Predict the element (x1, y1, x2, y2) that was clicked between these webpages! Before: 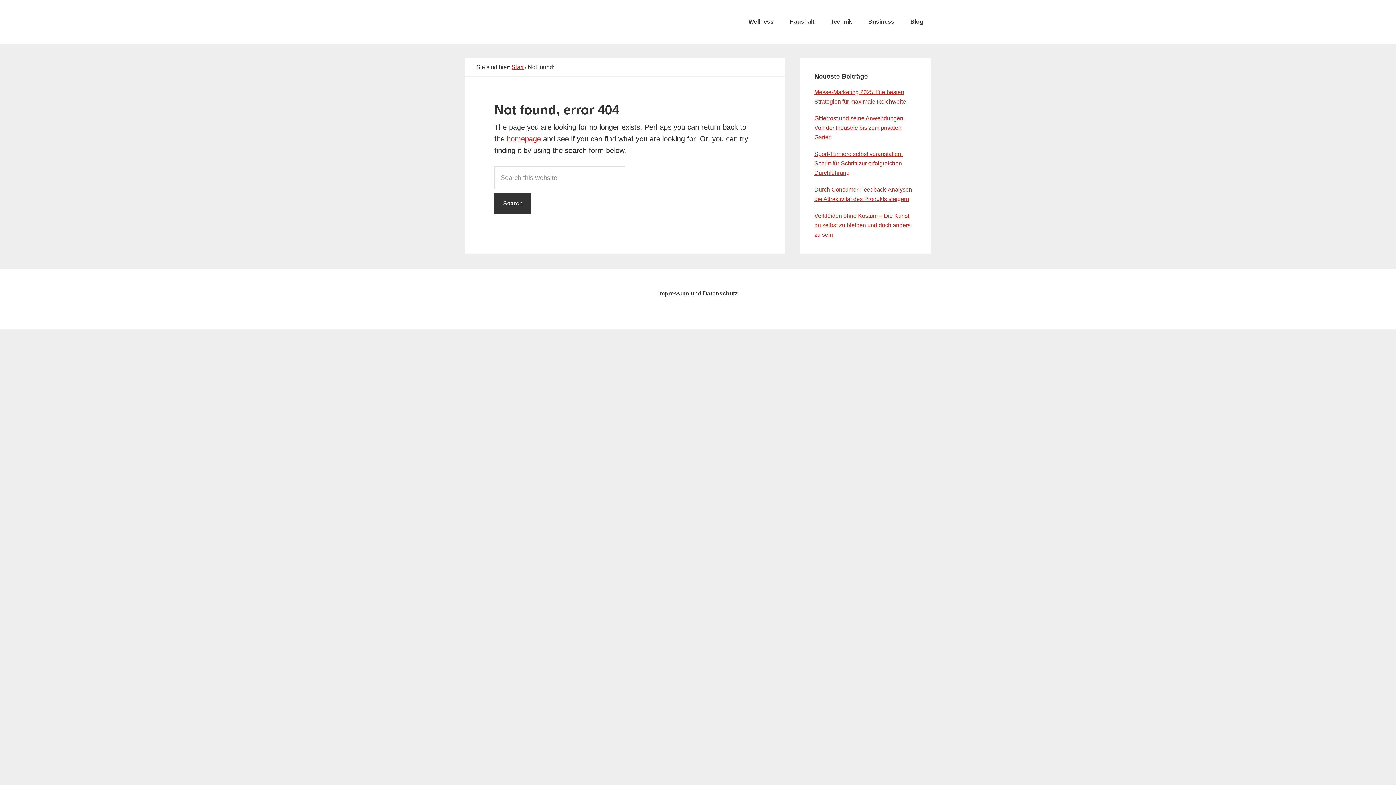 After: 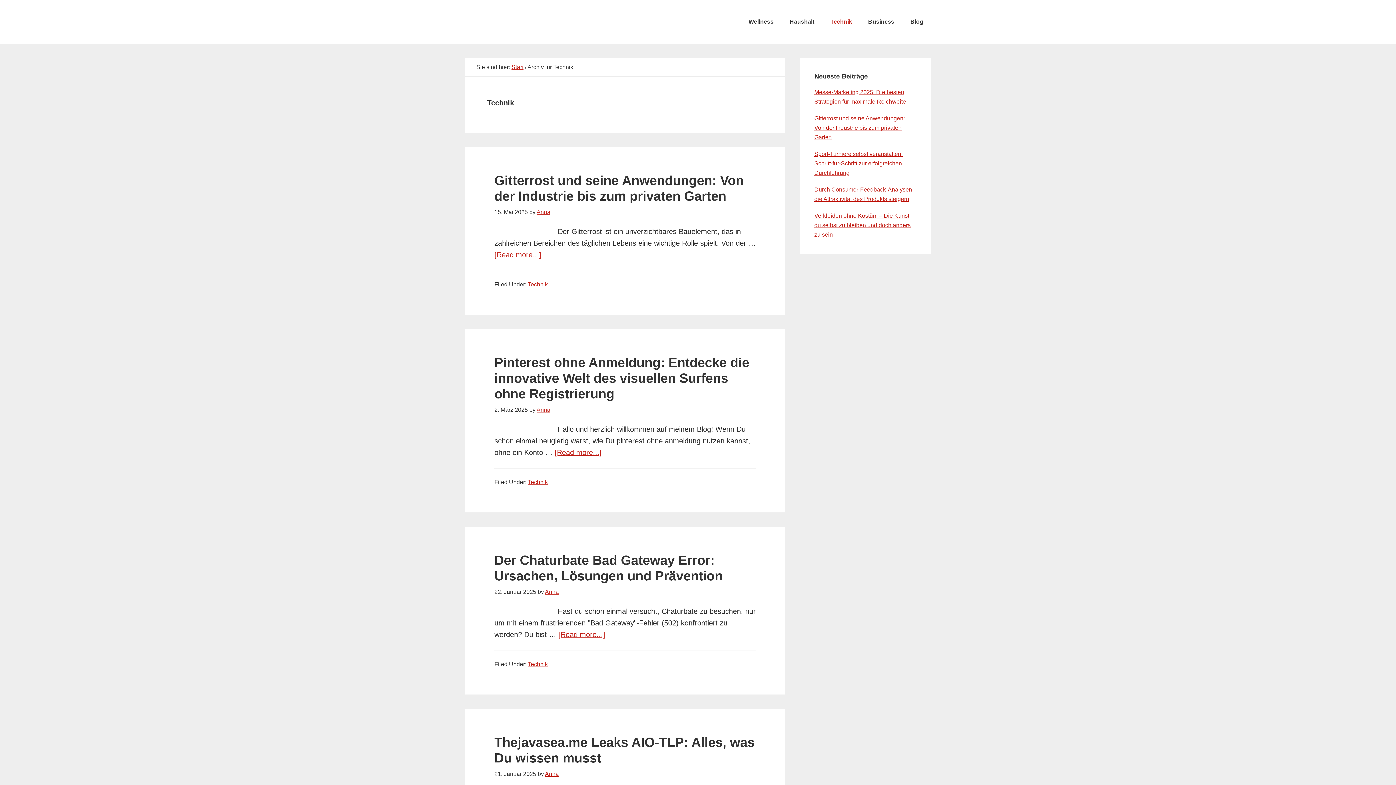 Action: label: Technik bbox: (823, 7, 859, 36)